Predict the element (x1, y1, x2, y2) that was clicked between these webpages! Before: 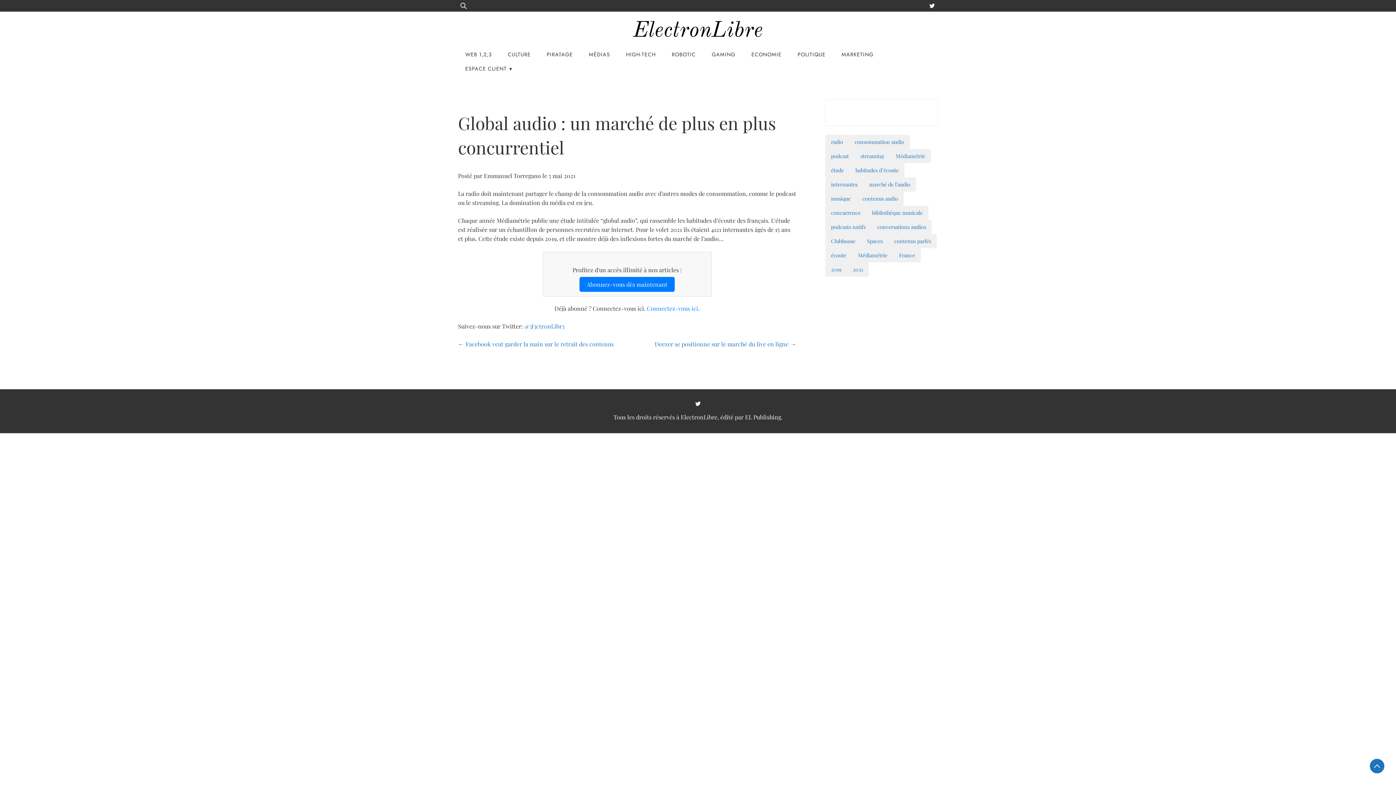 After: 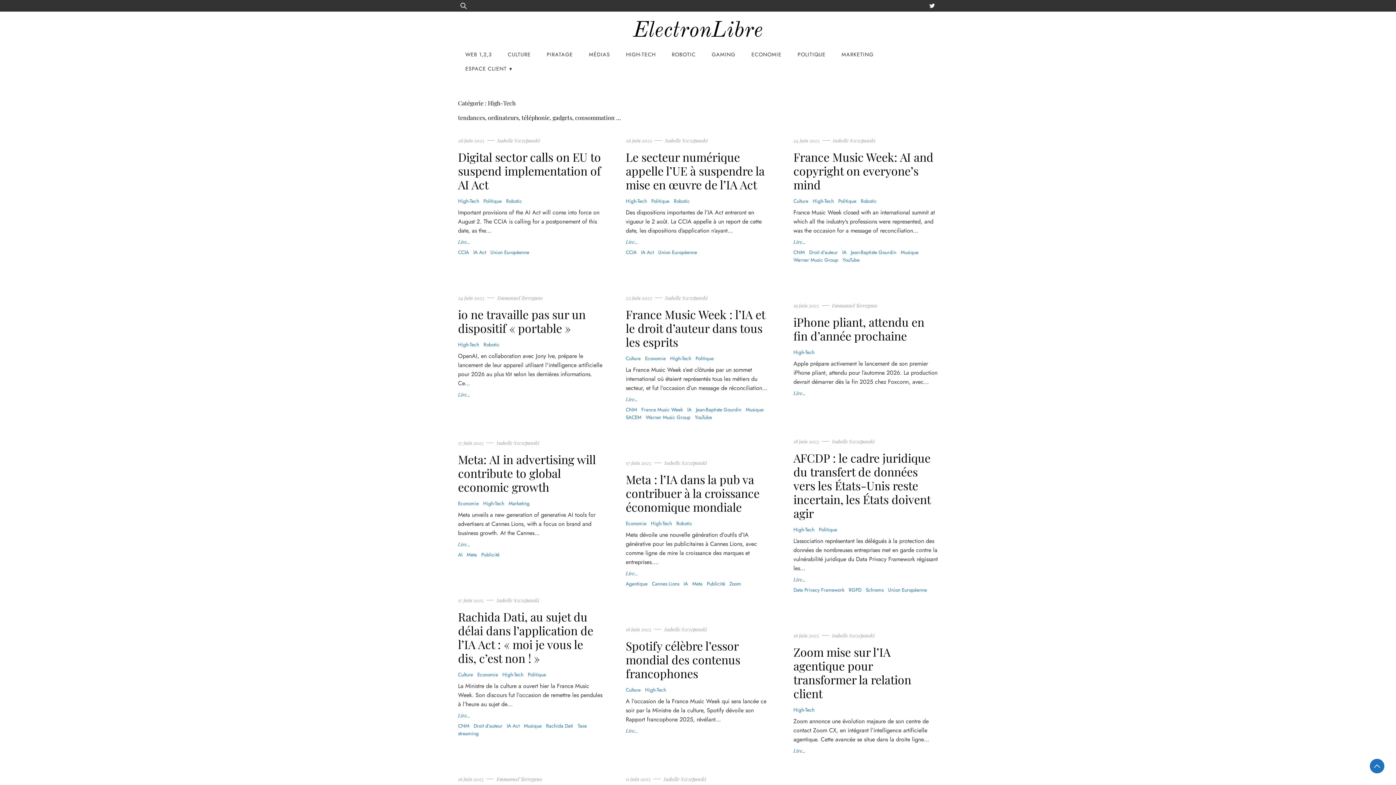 Action: bbox: (618, 47, 663, 61) label: HIGH-TECH